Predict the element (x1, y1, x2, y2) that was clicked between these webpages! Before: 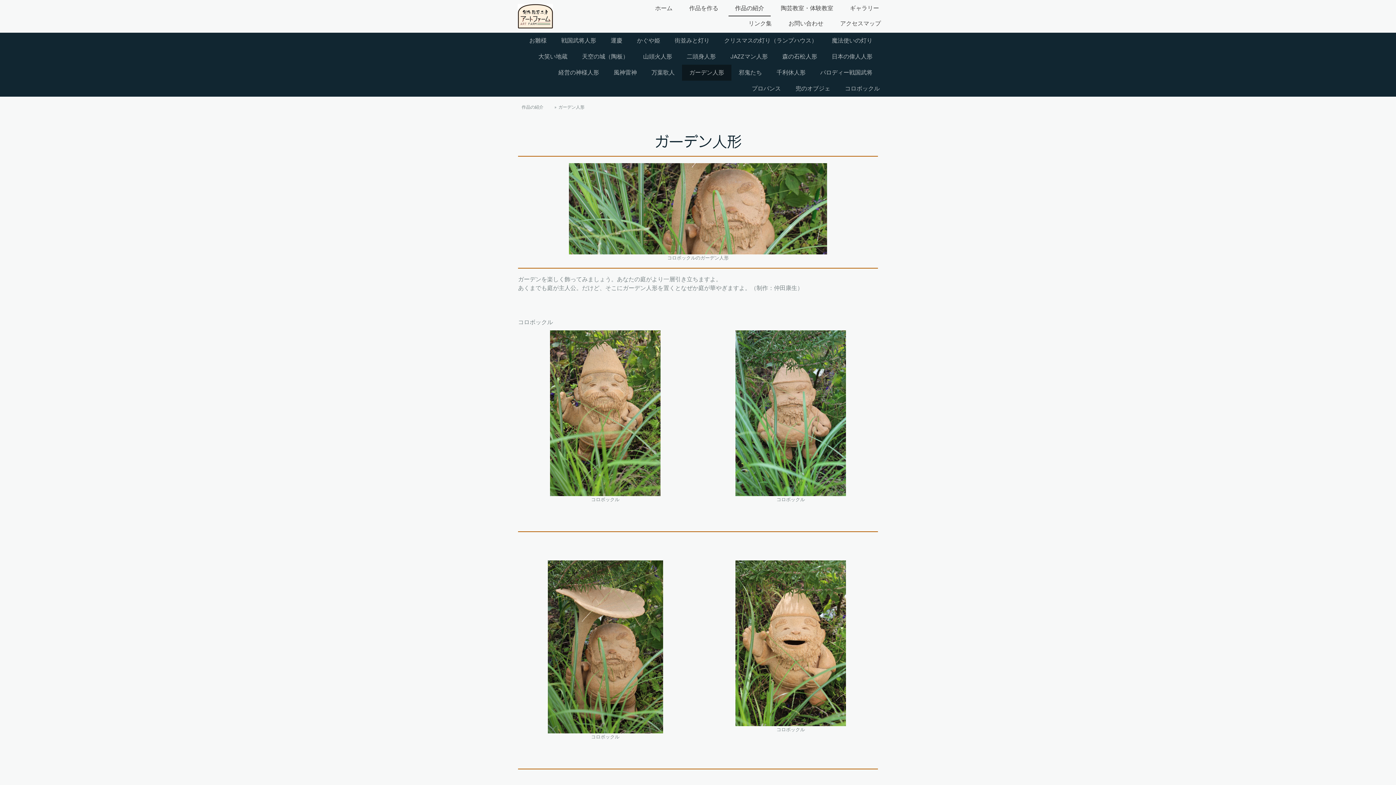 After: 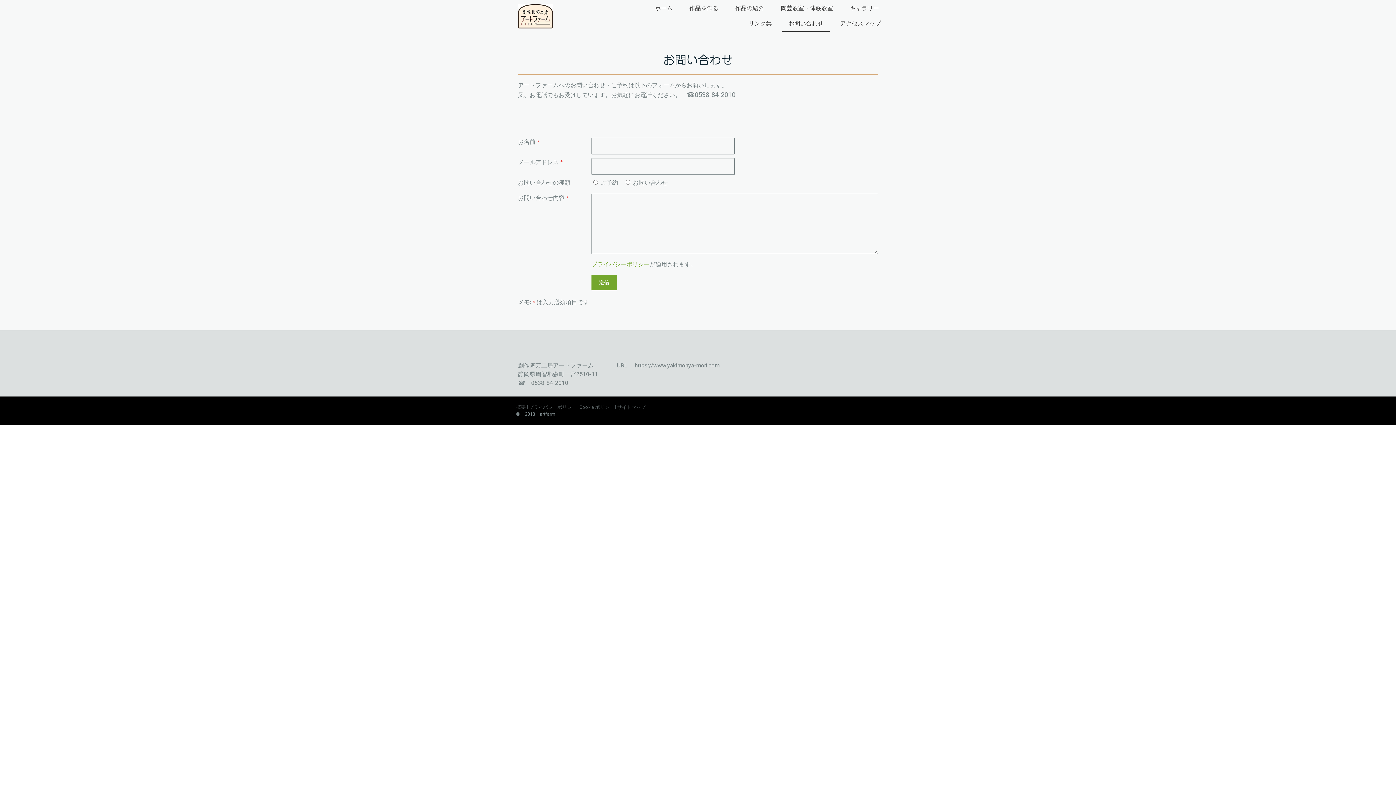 Action: bbox: (782, 16, 830, 31) label: お問い合わせ